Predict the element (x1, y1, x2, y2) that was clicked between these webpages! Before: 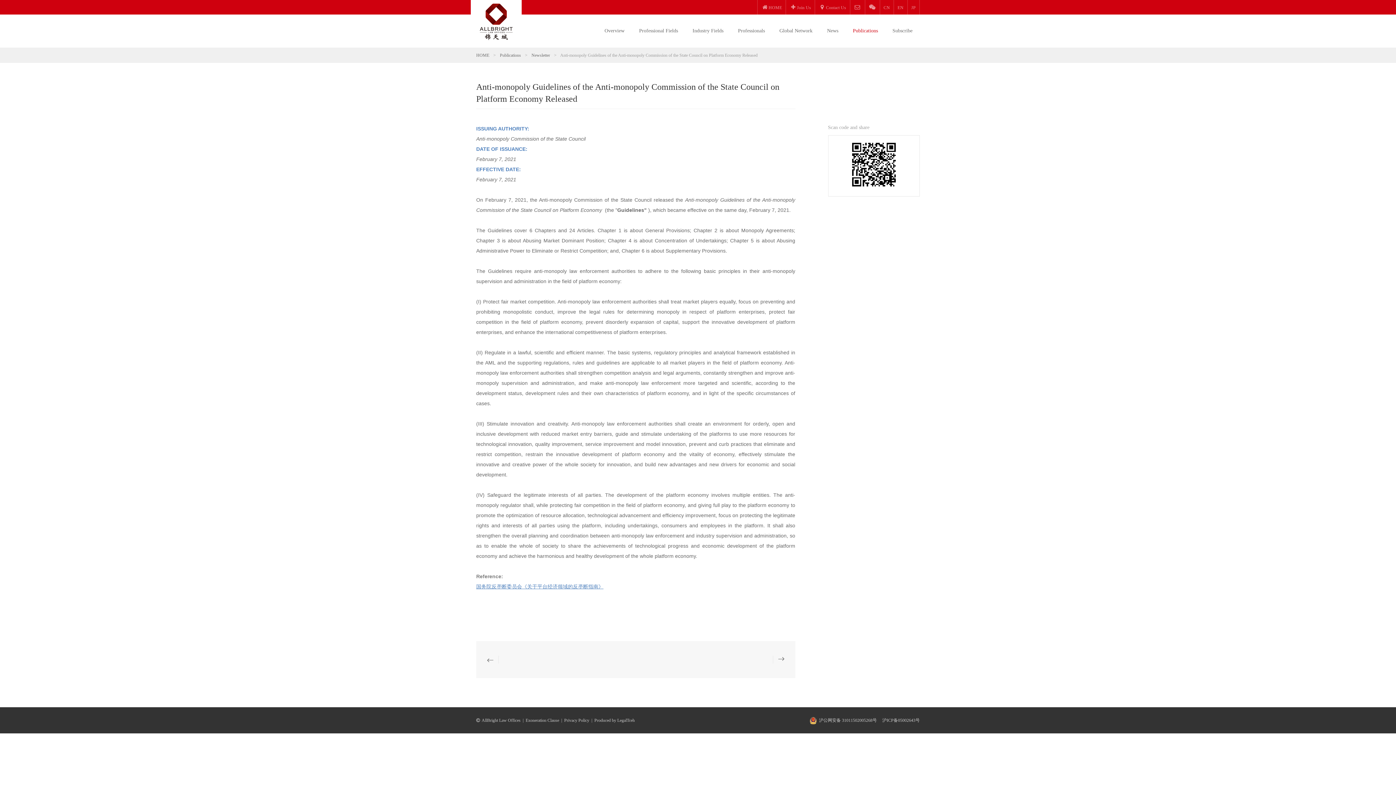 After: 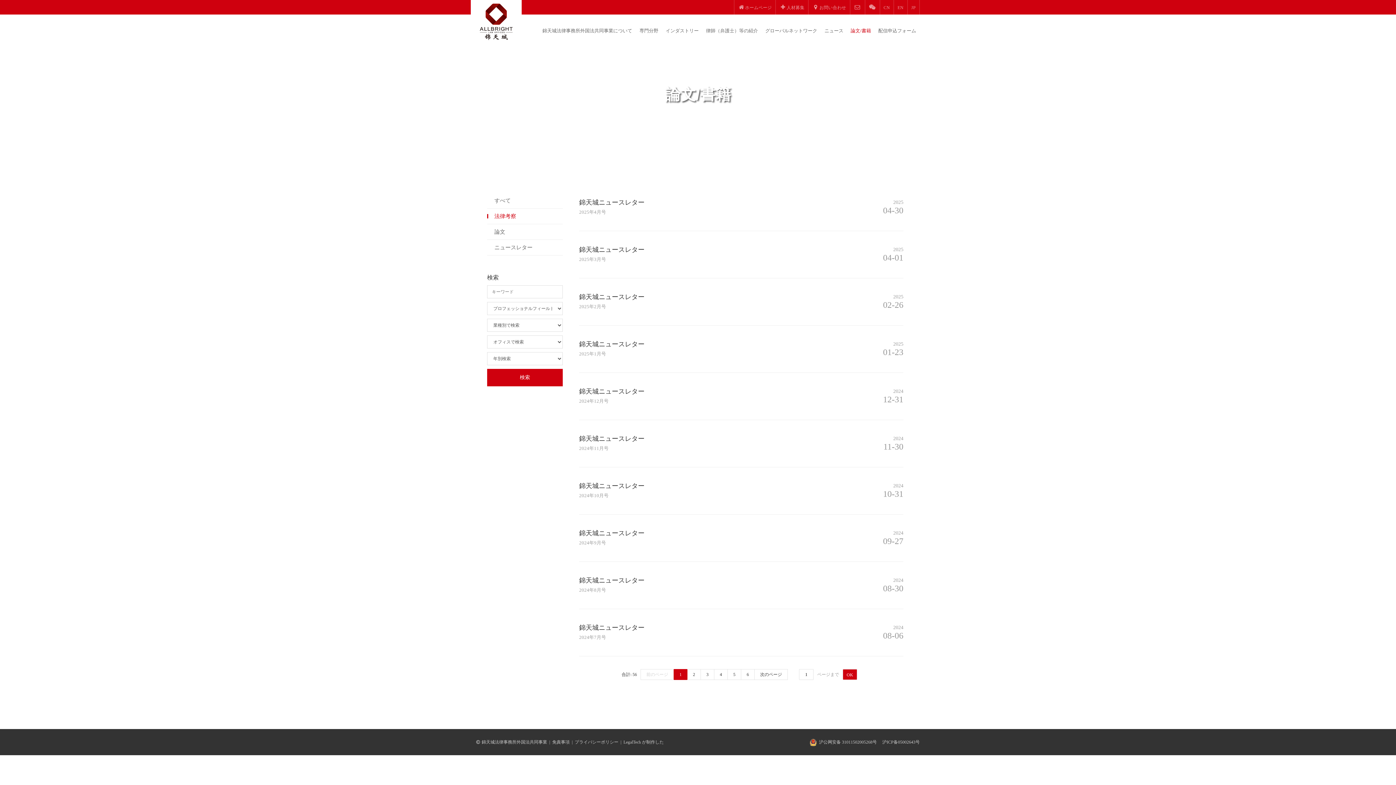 Action: label: JP bbox: (907, 0, 919, 14)